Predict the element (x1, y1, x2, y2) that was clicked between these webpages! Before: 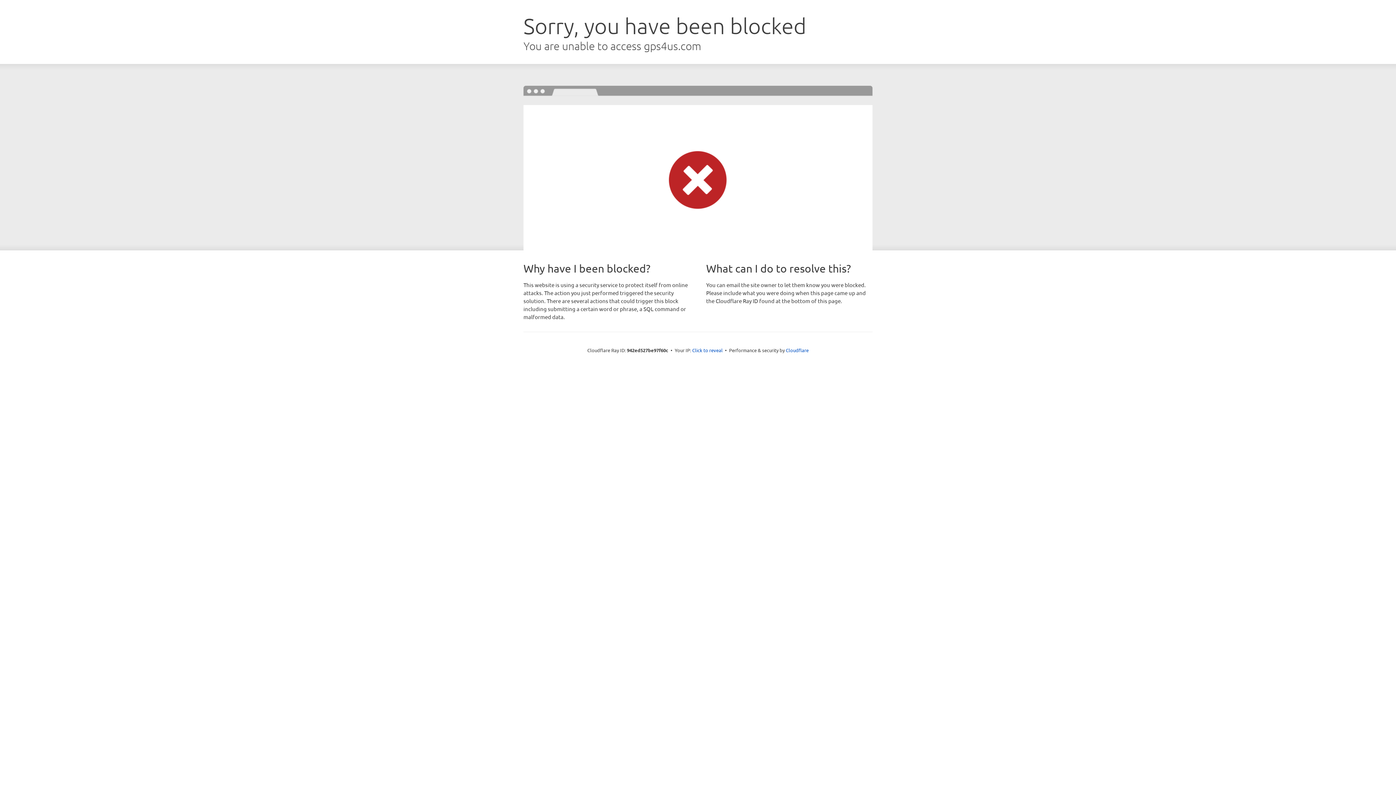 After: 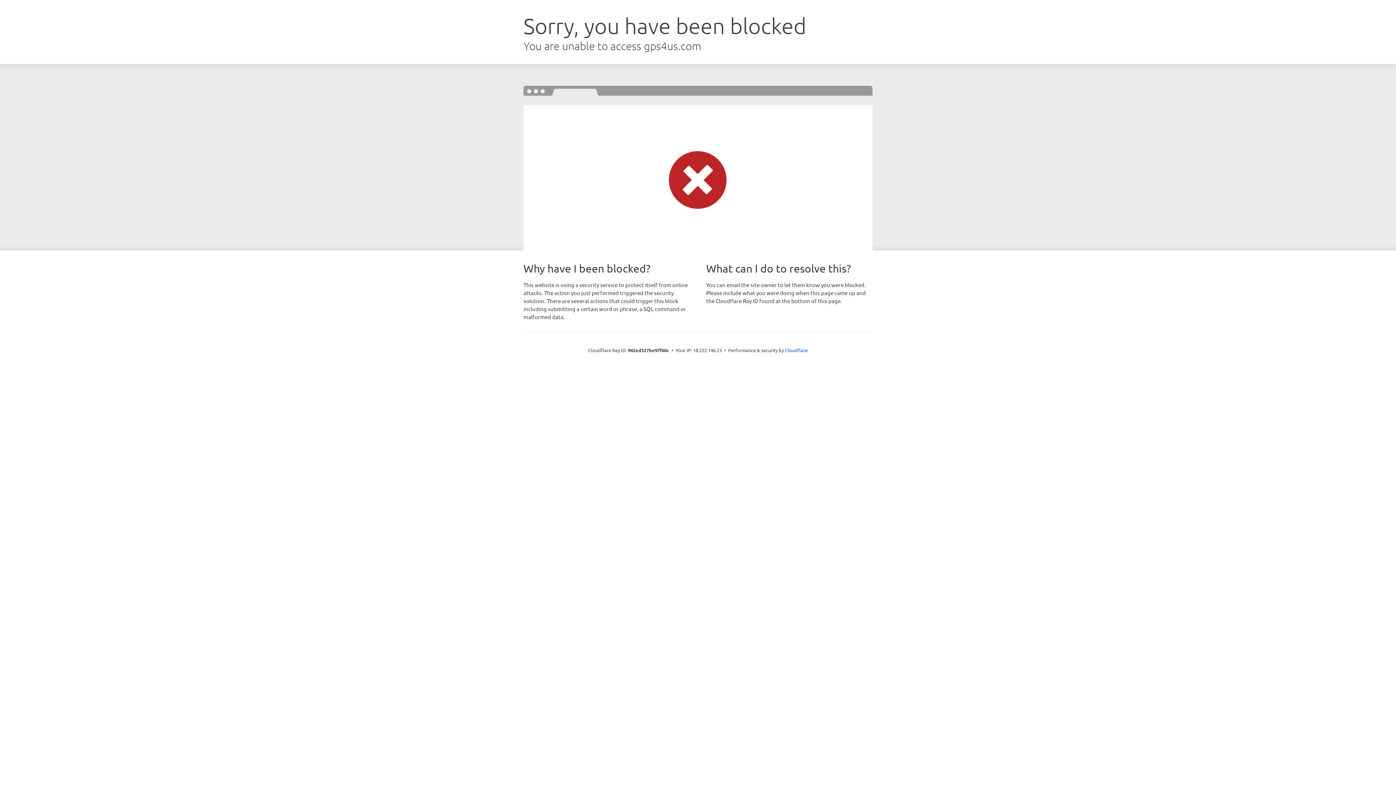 Action: bbox: (692, 346, 722, 353) label: Click to reveal